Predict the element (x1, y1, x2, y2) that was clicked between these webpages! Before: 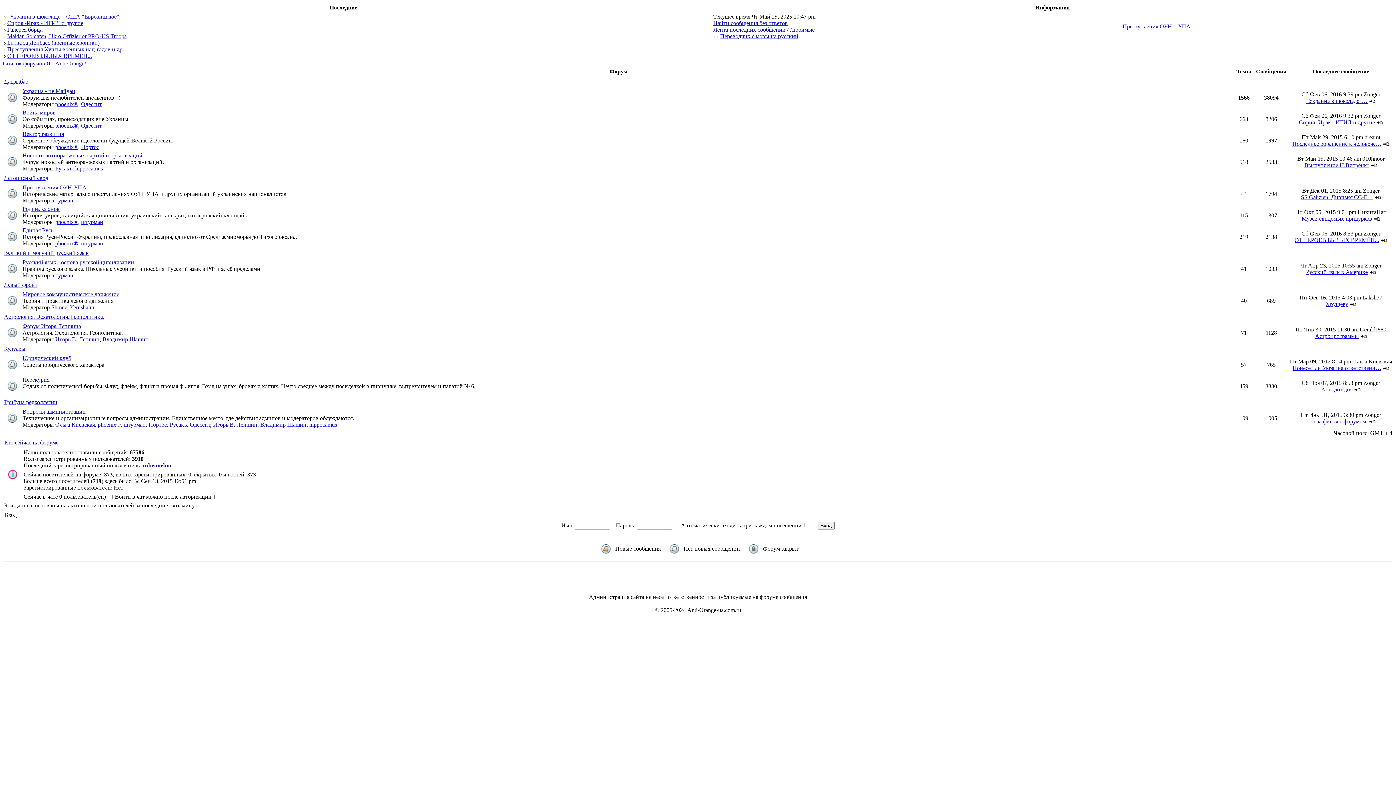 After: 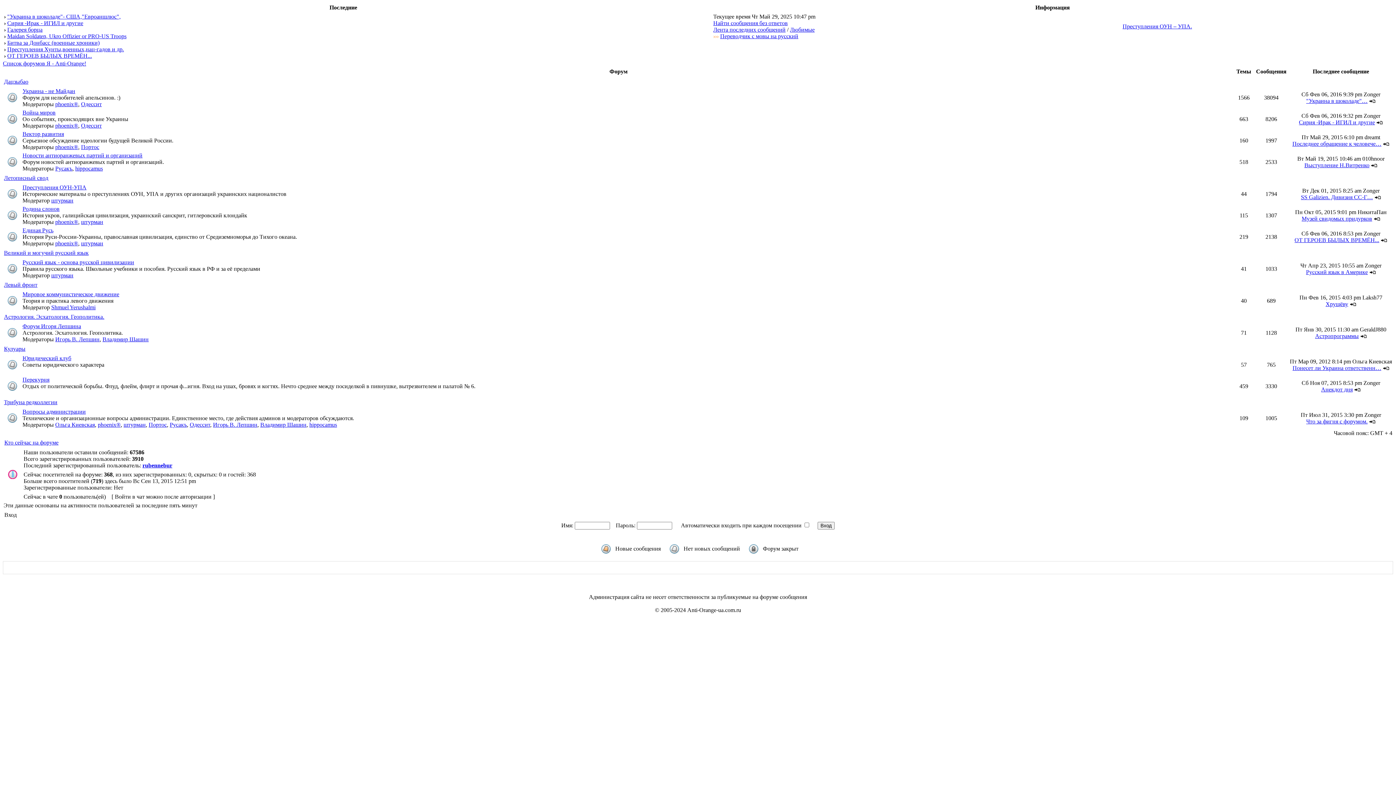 Action: label: hippocamus bbox: (75, 165, 102, 171)